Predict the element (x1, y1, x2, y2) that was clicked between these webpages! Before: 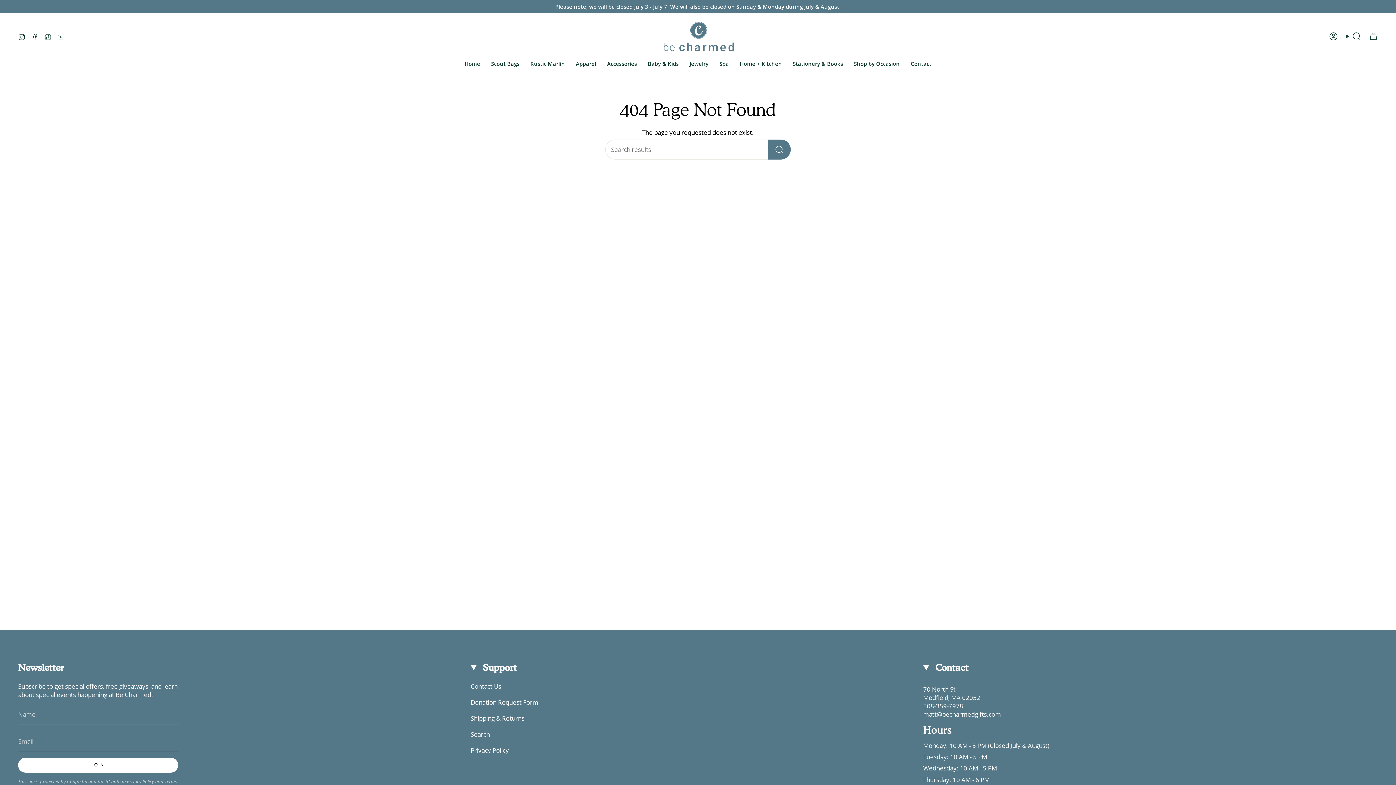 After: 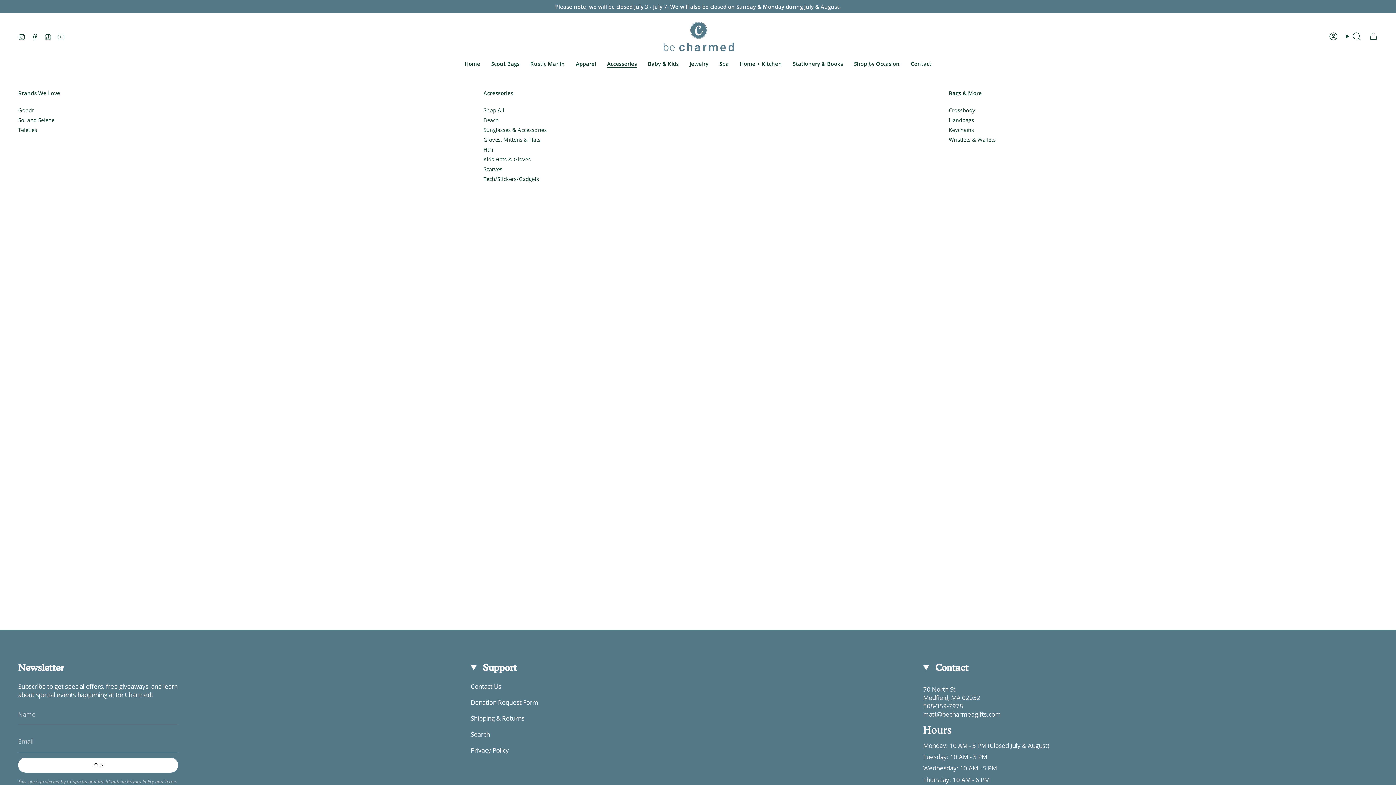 Action: bbox: (601, 55, 642, 72) label: Accessories